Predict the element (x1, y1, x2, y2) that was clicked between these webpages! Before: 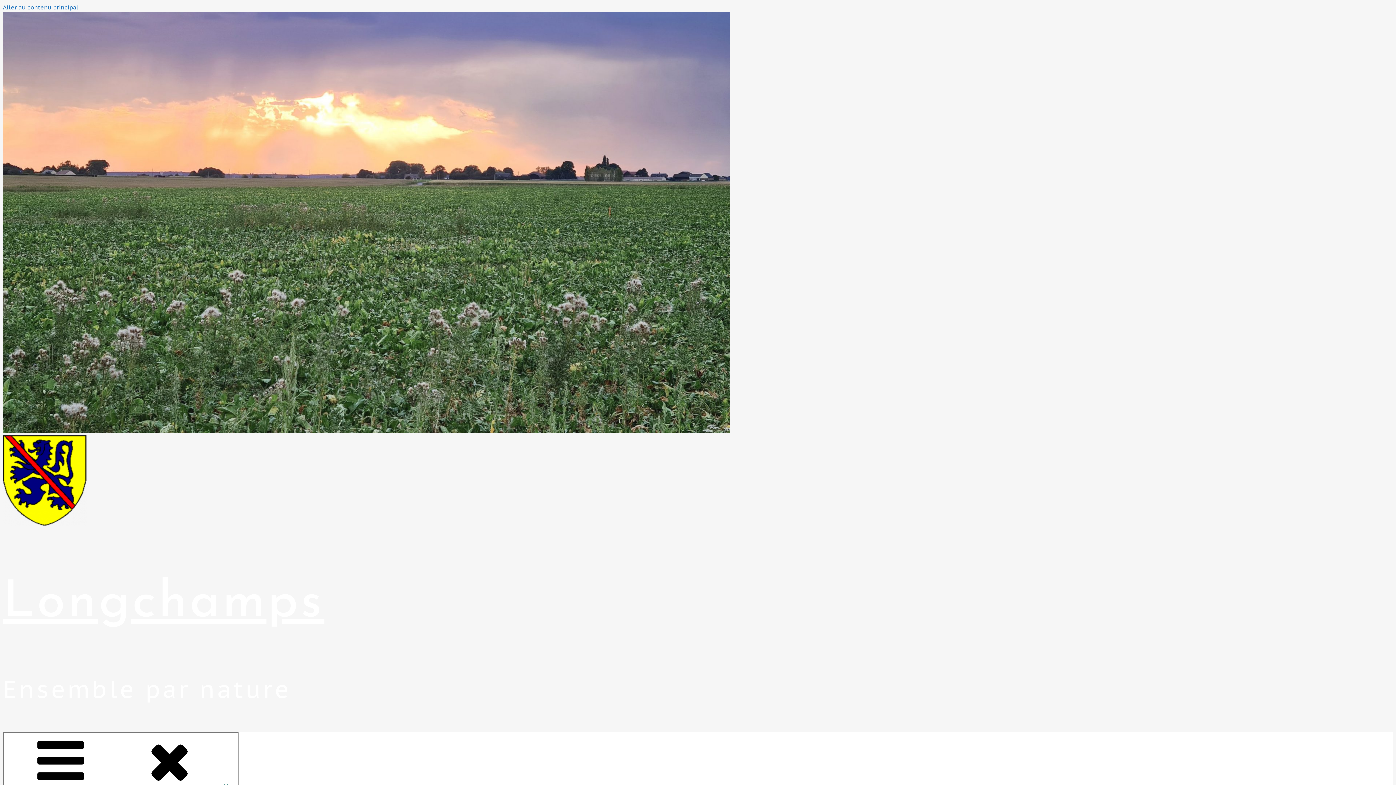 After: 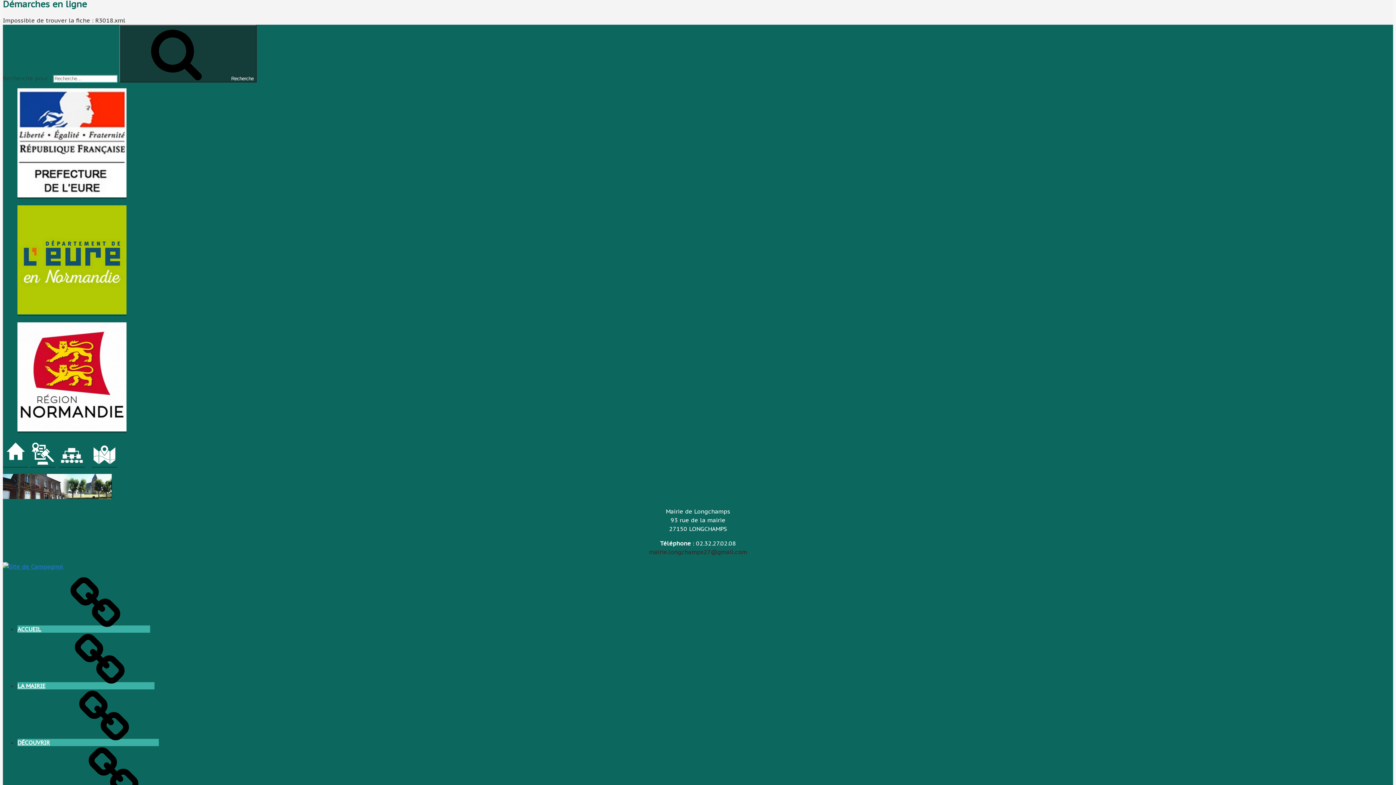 Action: label: Aller au contenu principal bbox: (2, 3, 78, 10)